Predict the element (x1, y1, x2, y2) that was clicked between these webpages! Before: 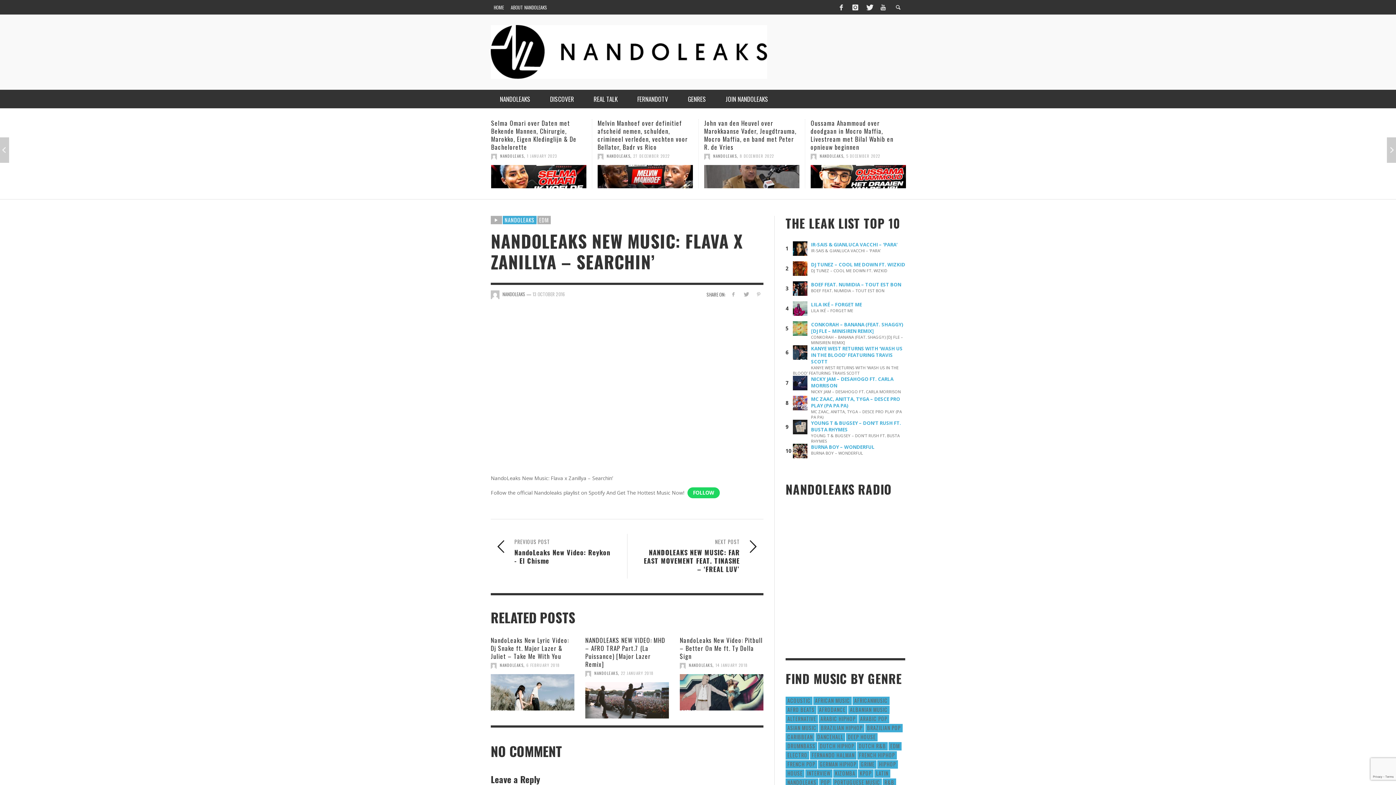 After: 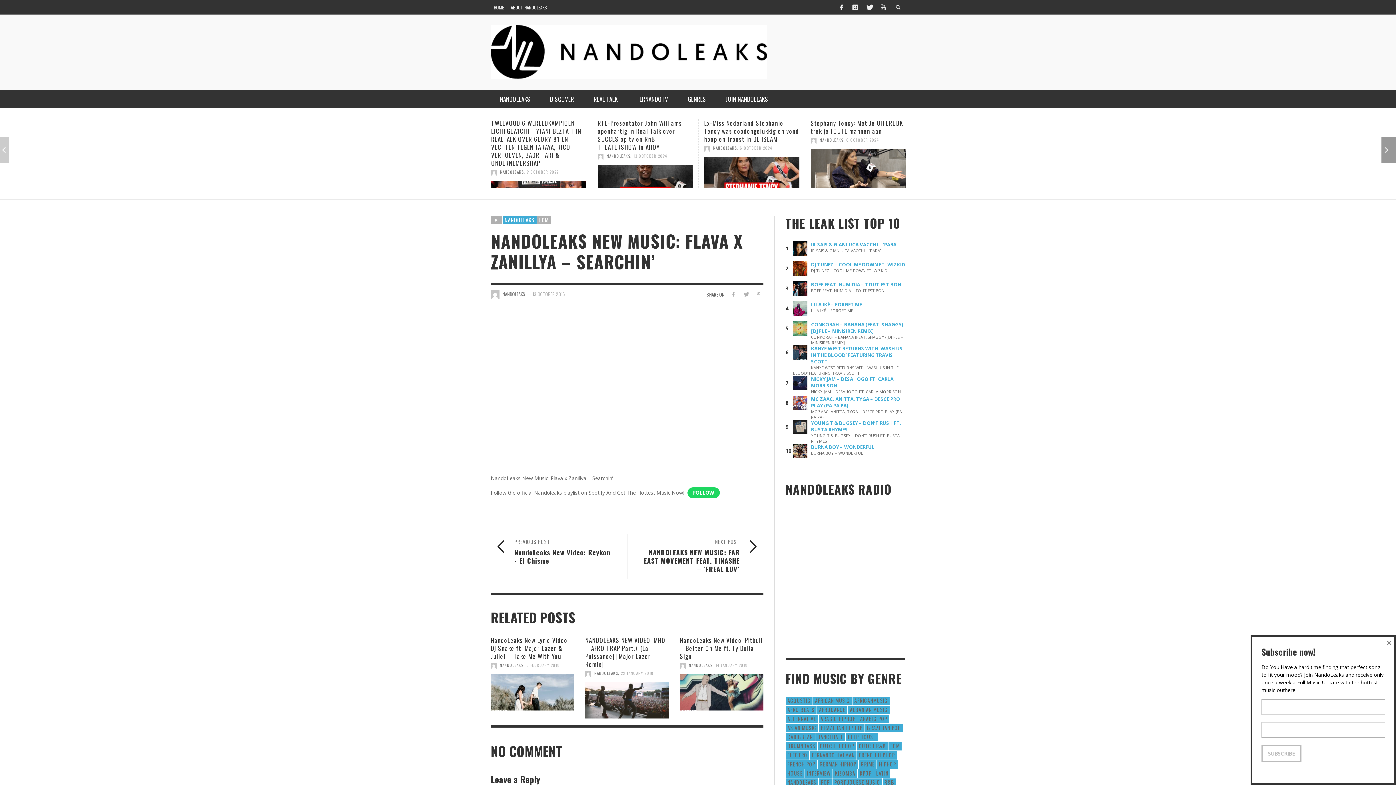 Action: bbox: (1387, 137, 1401, 162)